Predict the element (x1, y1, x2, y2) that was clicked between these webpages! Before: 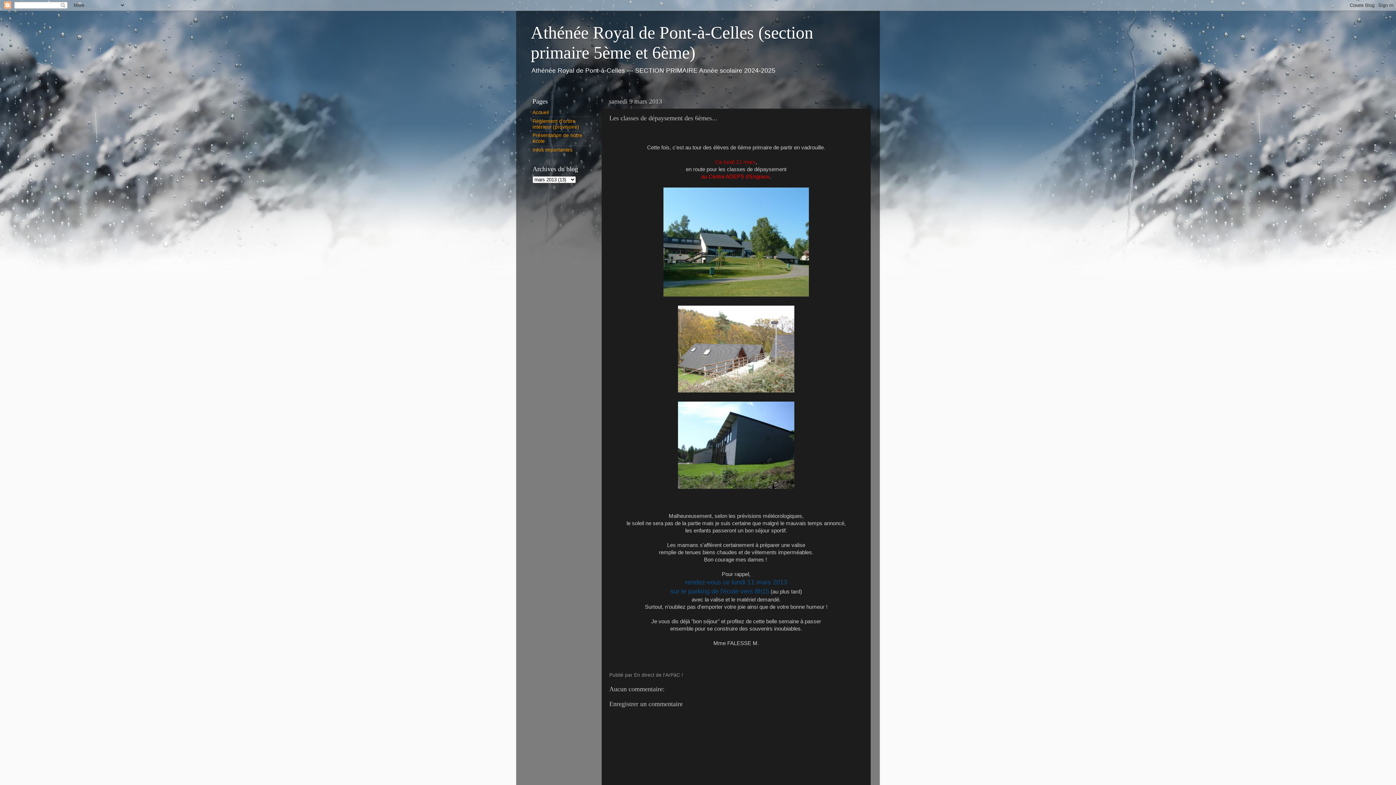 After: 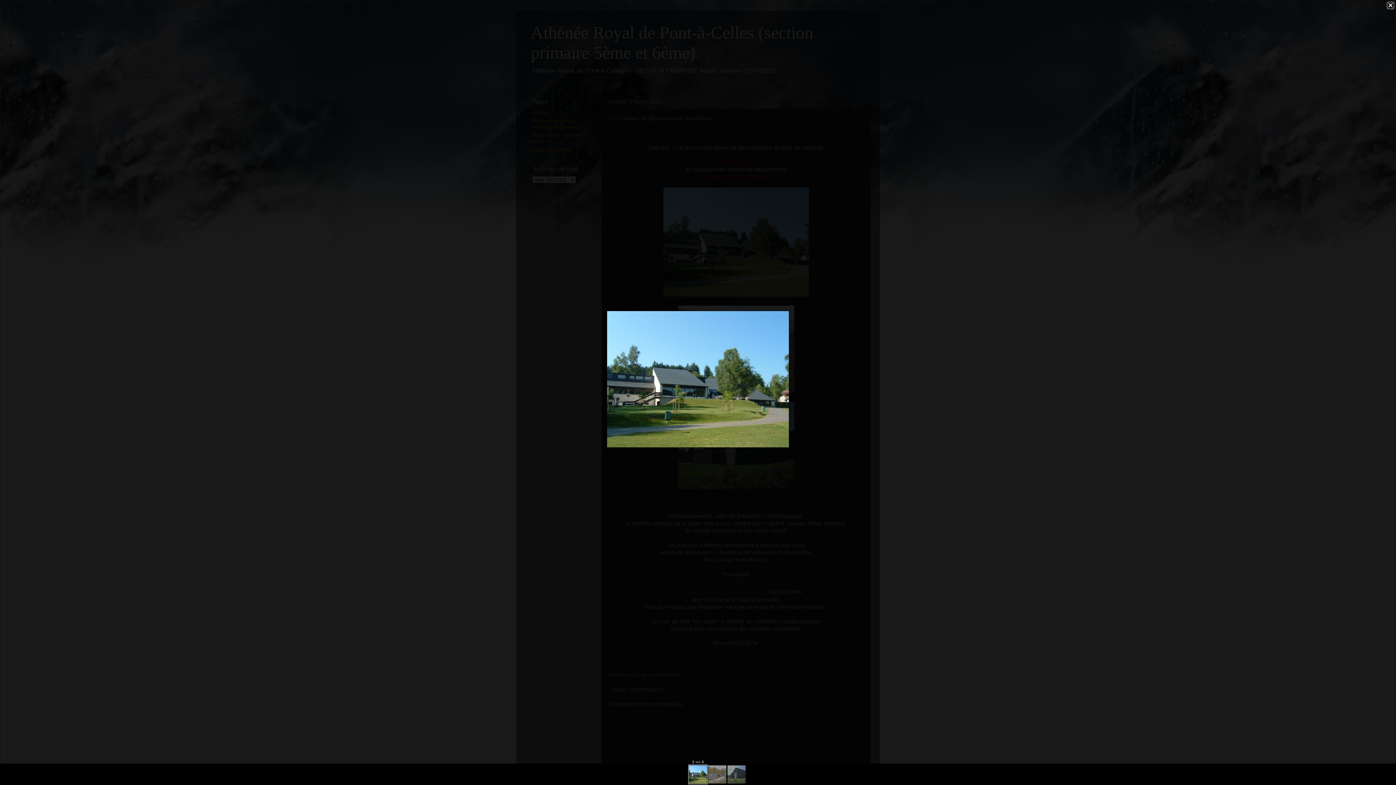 Action: bbox: (663, 291, 809, 297)